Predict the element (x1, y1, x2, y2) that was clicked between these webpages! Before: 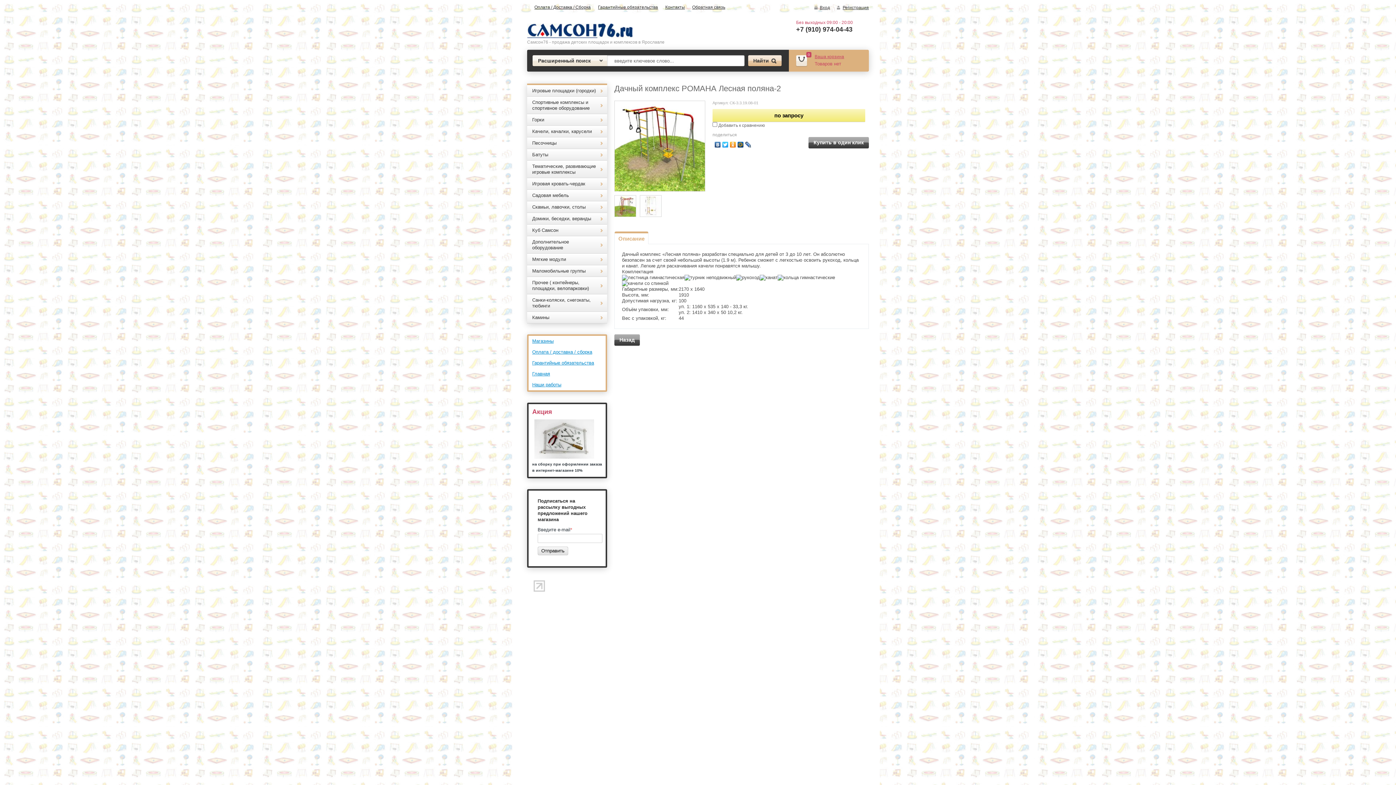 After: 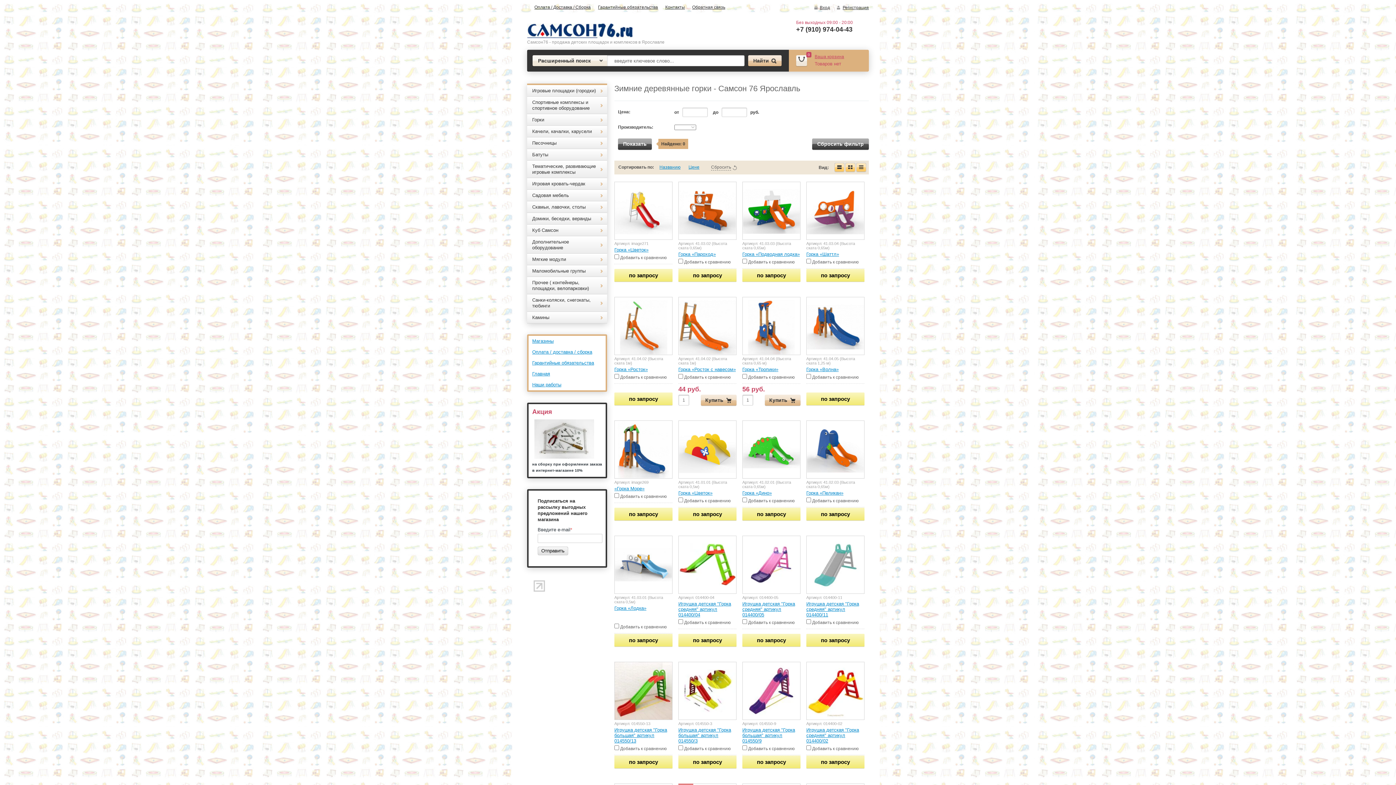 Action: label: Горки bbox: (527, 114, 607, 125)